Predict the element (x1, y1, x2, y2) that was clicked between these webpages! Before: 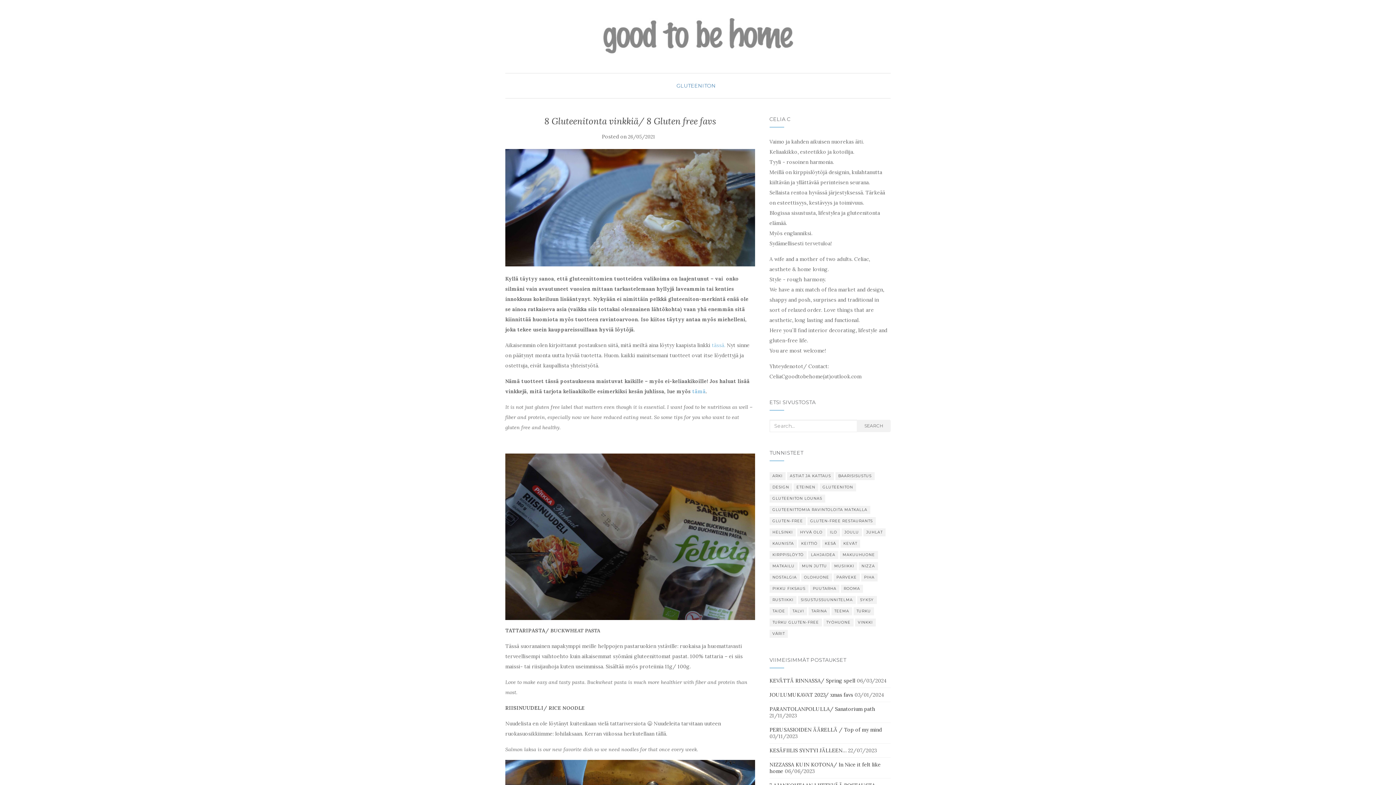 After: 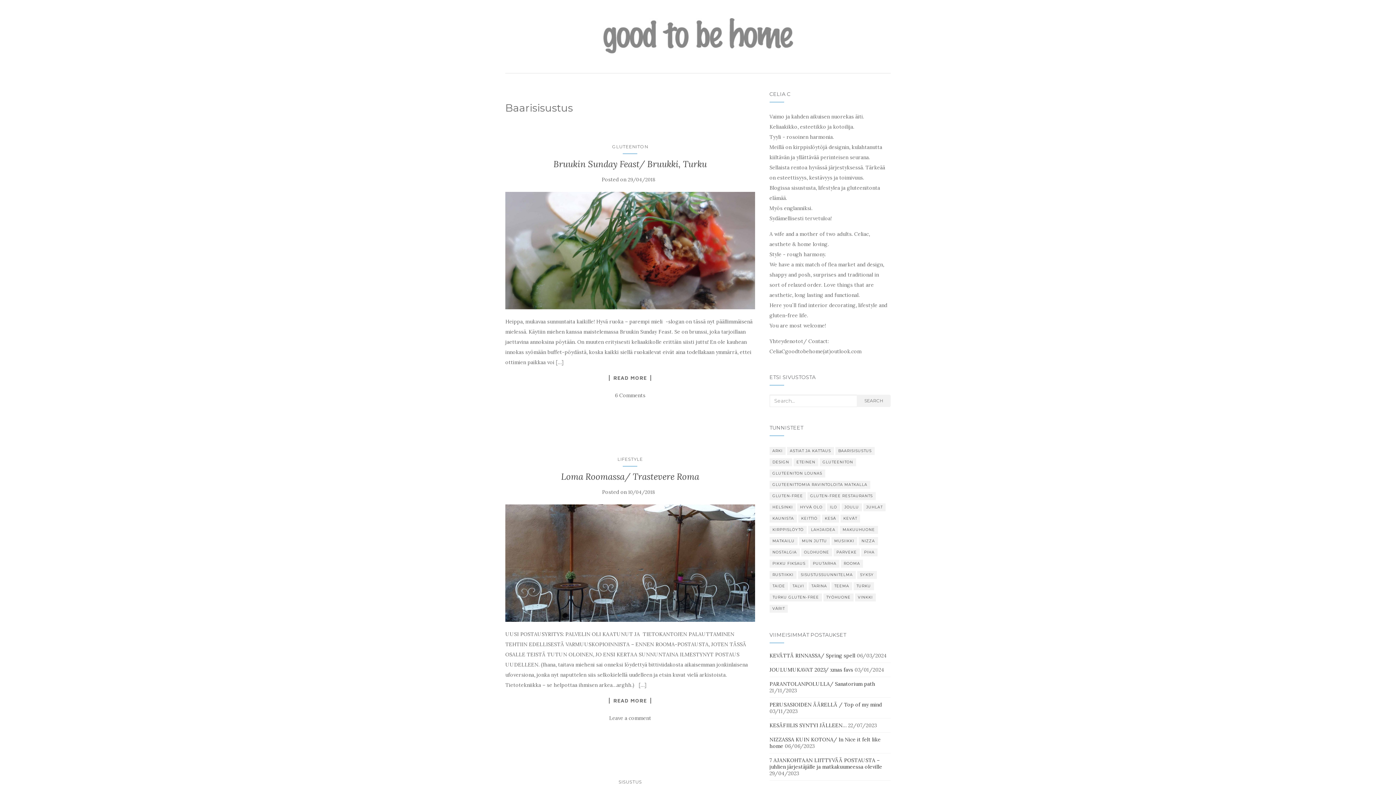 Action: bbox: (835, 472, 874, 480) label: Baarisisustus (15 kohdetta)